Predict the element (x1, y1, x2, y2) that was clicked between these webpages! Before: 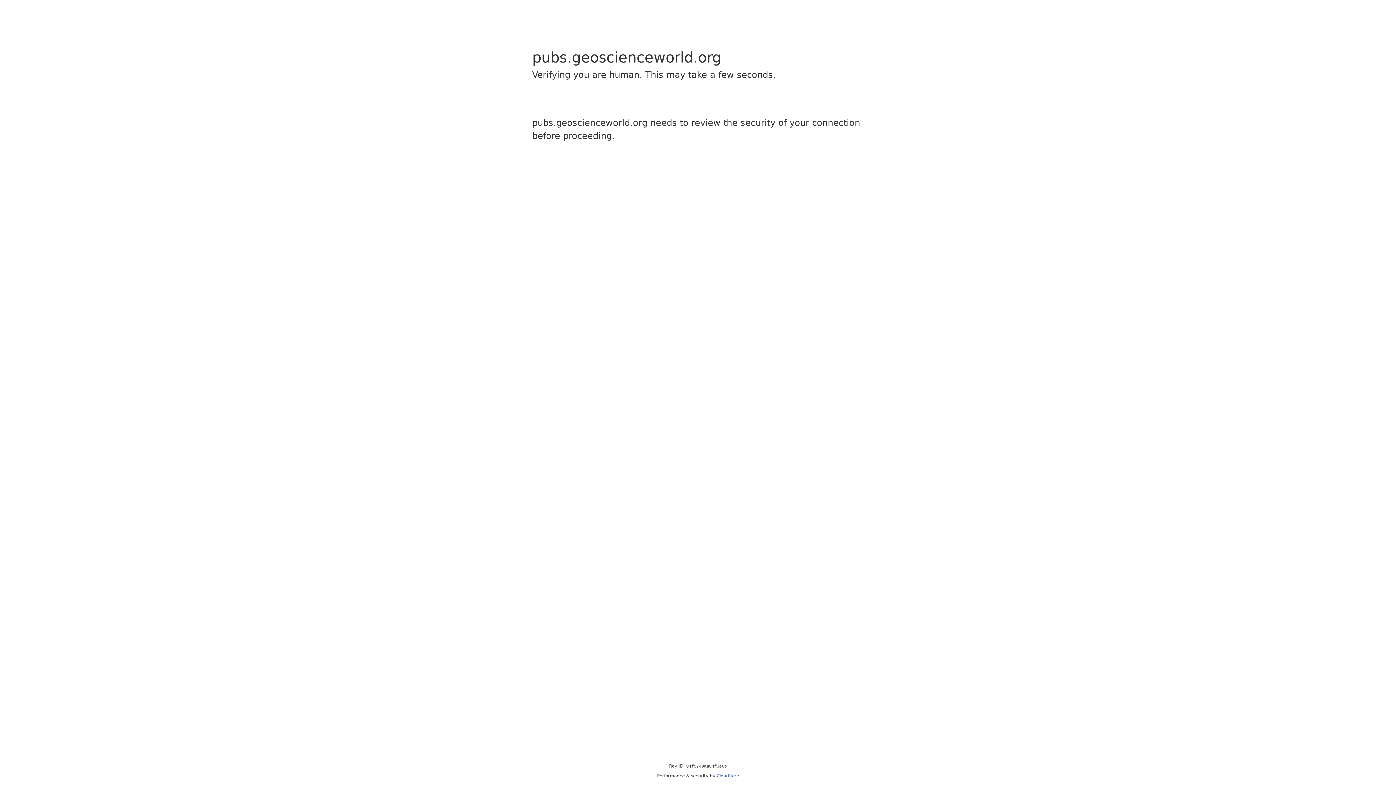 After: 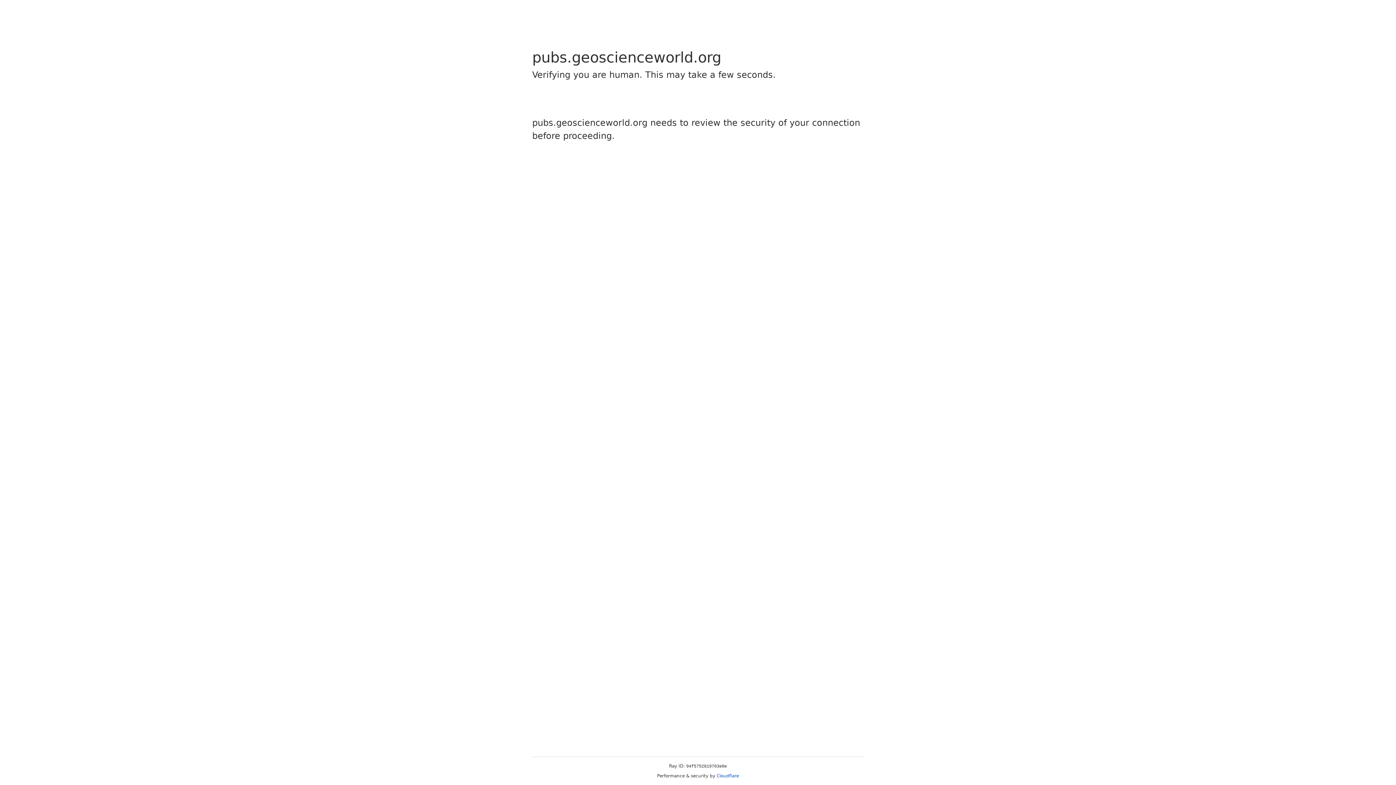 Action: bbox: (716, 773, 739, 778) label: Cloudflare